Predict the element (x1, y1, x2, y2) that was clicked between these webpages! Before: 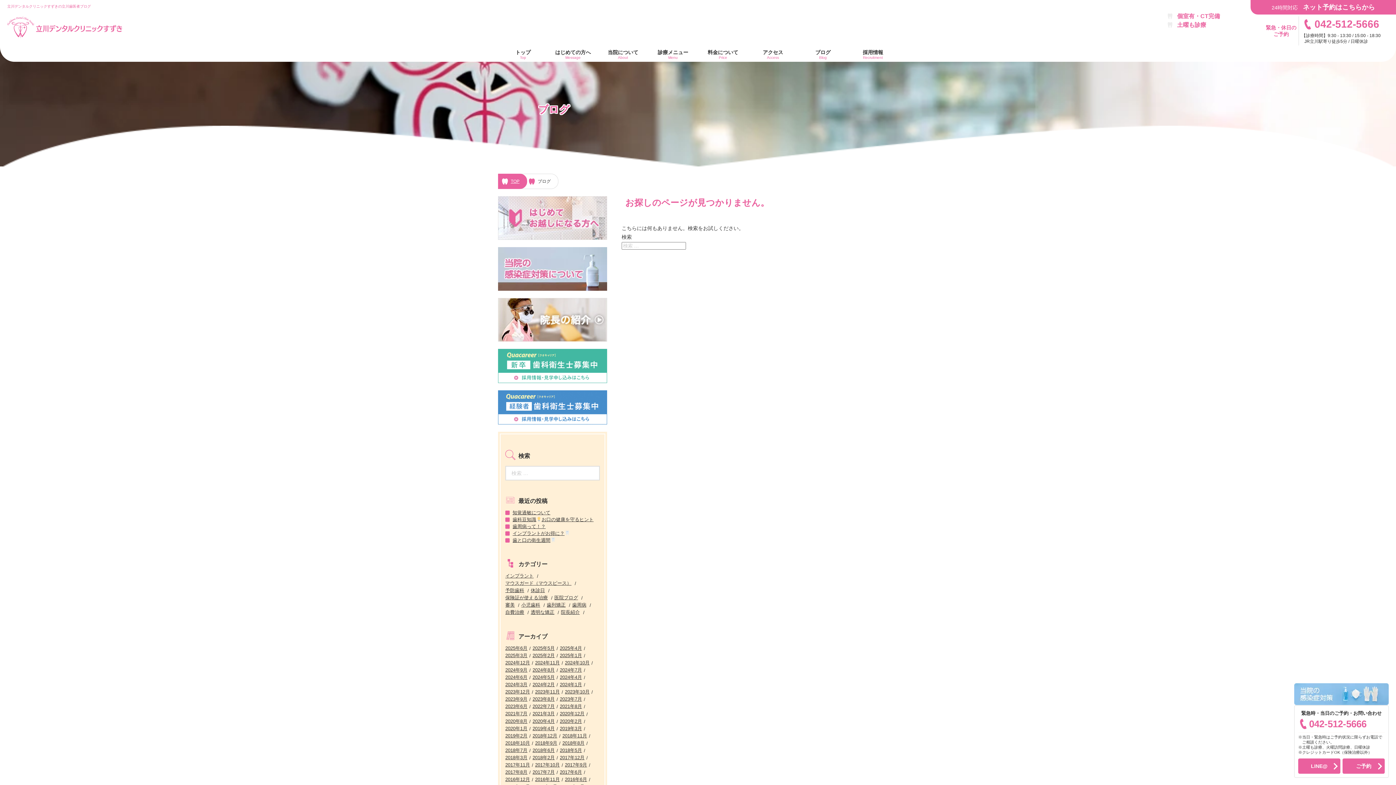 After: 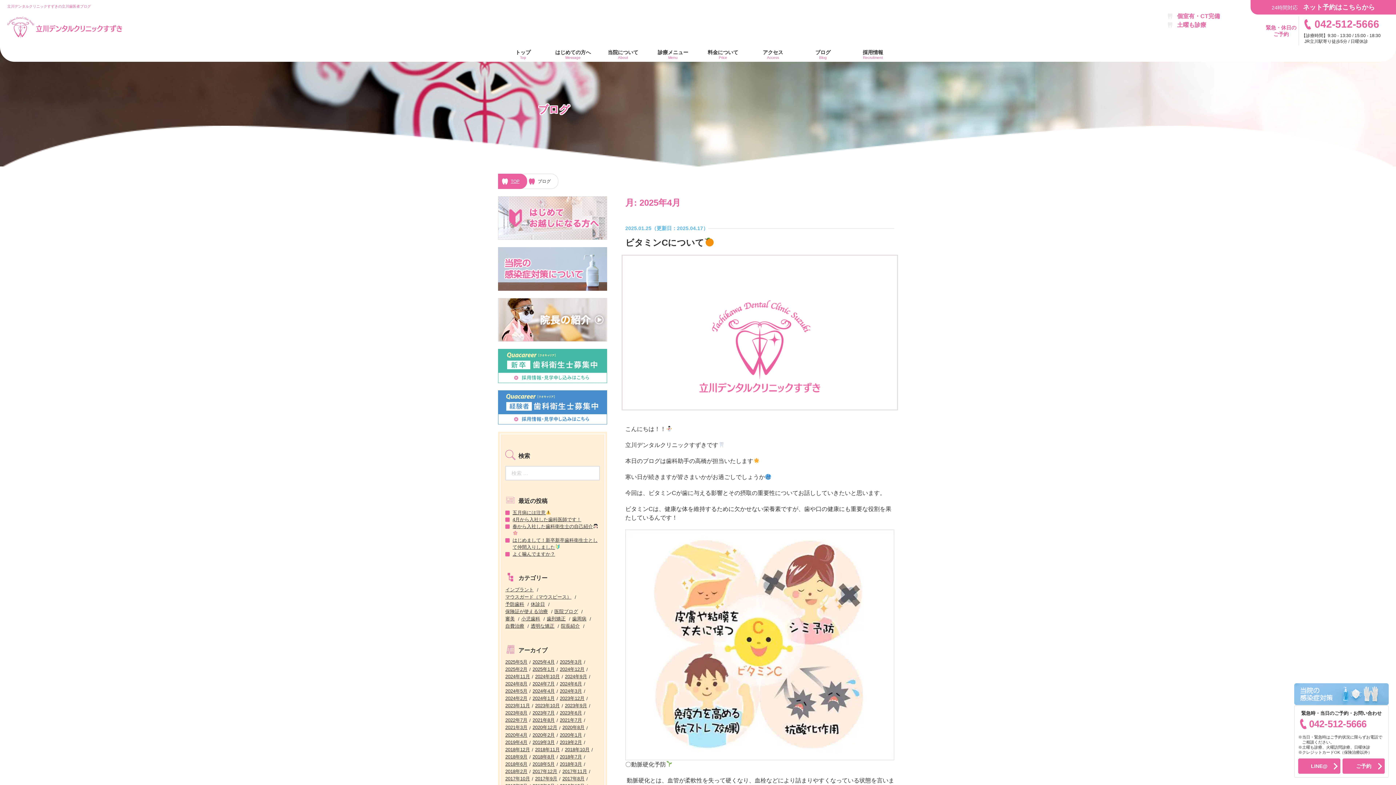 Action: label: 2025年1月 bbox: (560, 653, 582, 658)